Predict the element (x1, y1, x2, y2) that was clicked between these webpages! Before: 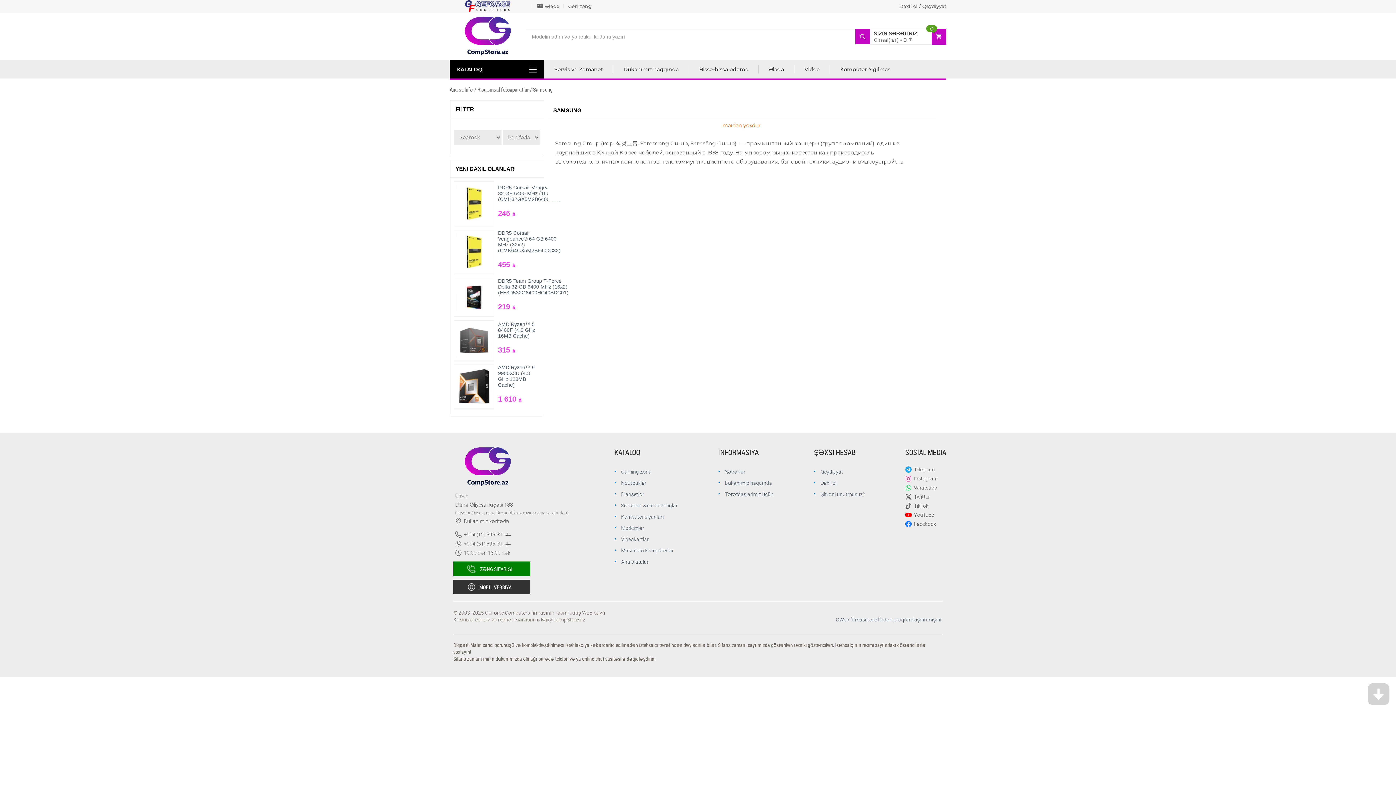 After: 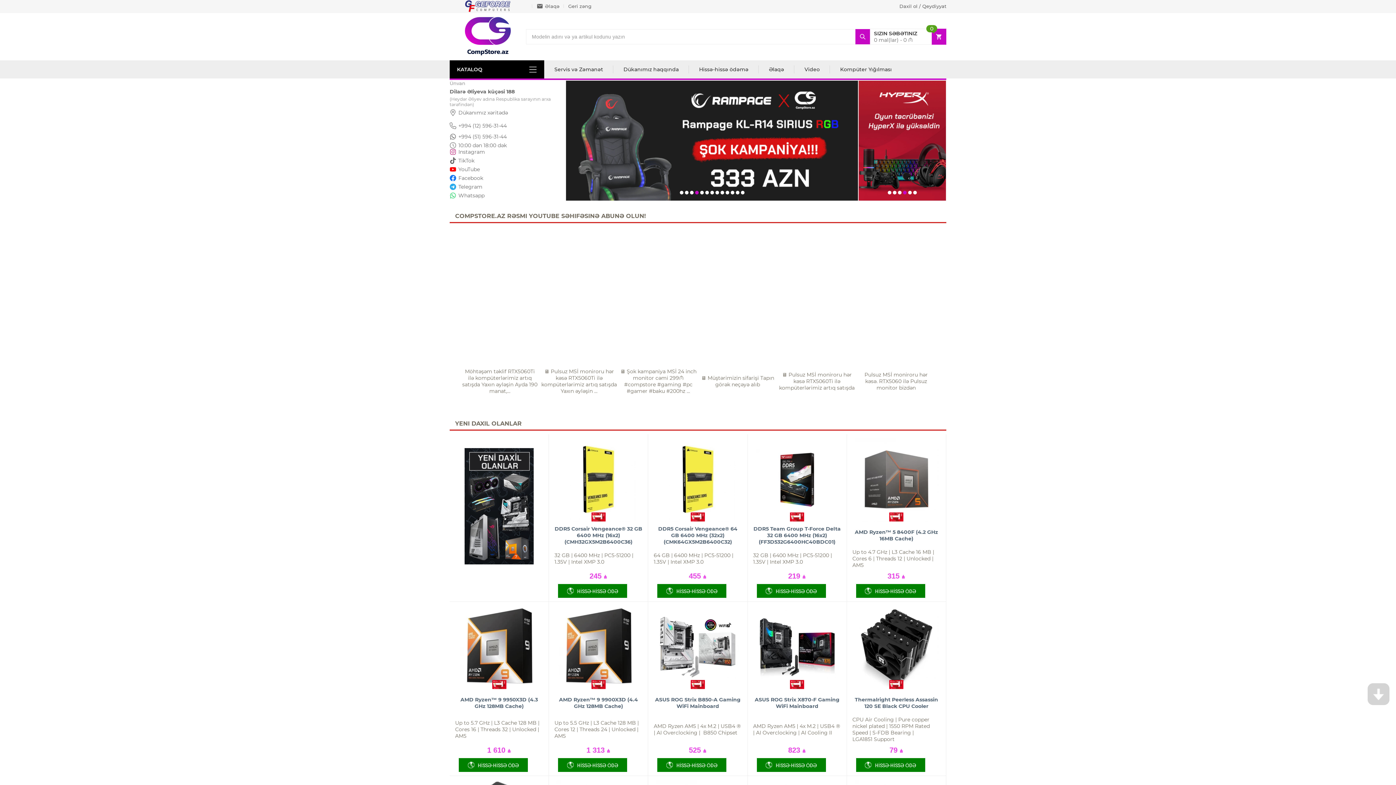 Action: bbox: (621, 558, 648, 565) label: Ana platalar